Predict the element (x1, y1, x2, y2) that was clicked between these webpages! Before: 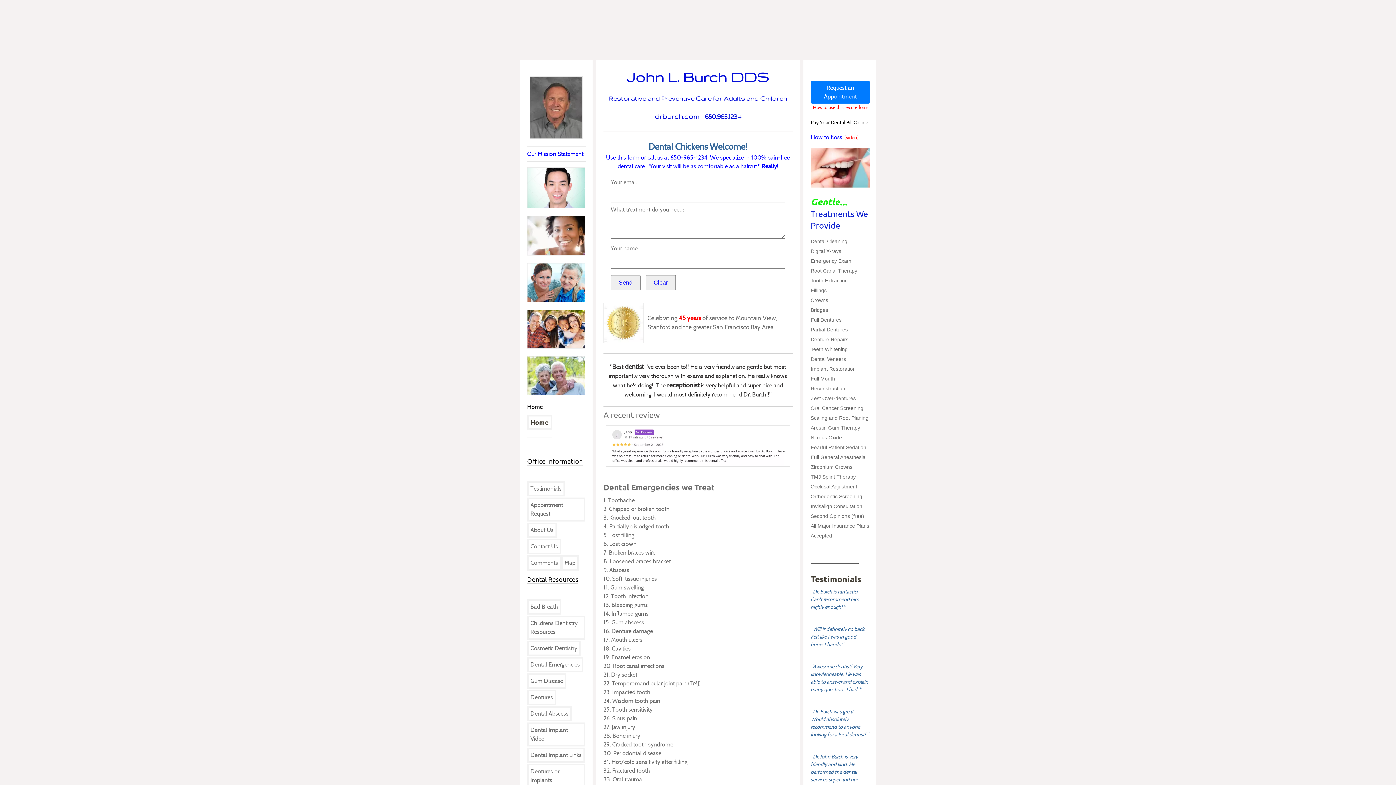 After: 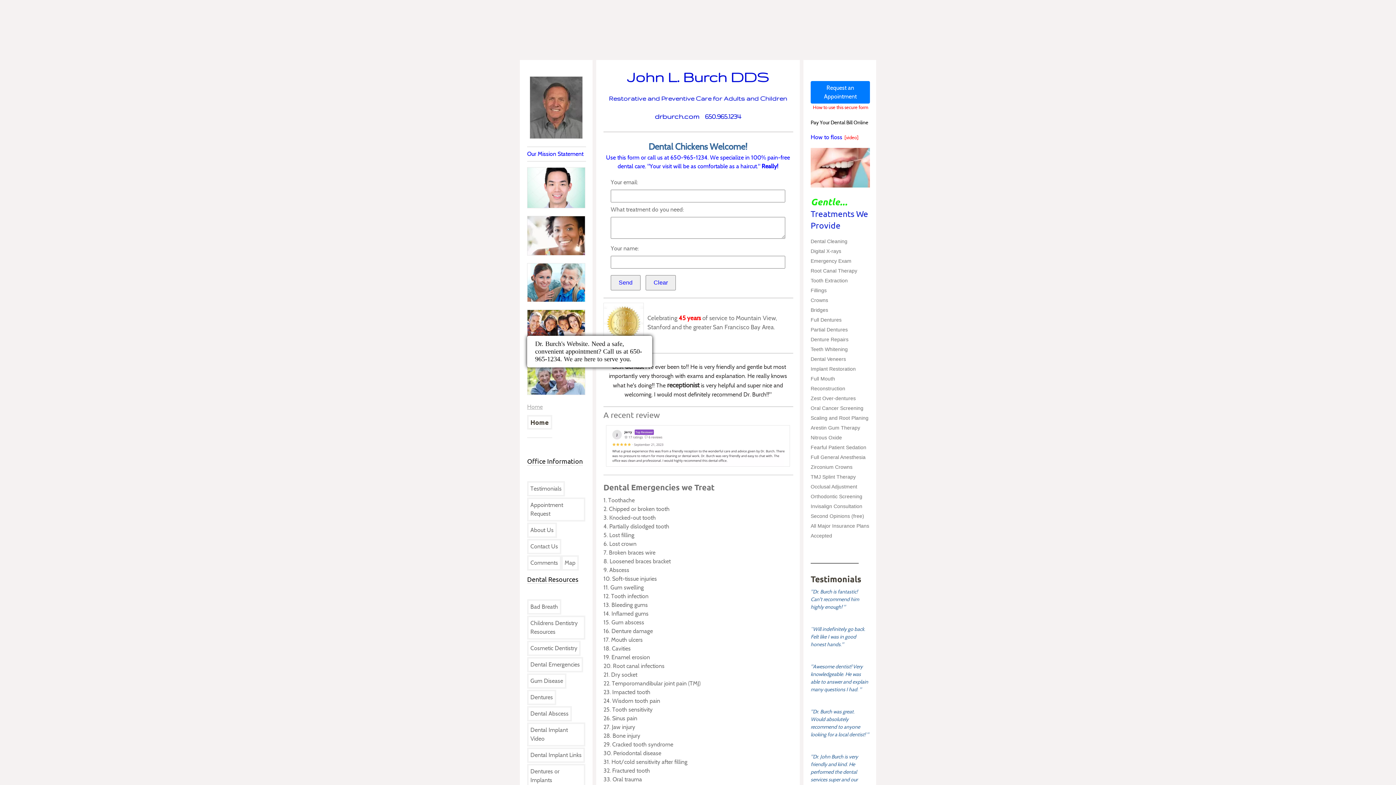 Action: label: Home bbox: (527, 404, 542, 410)